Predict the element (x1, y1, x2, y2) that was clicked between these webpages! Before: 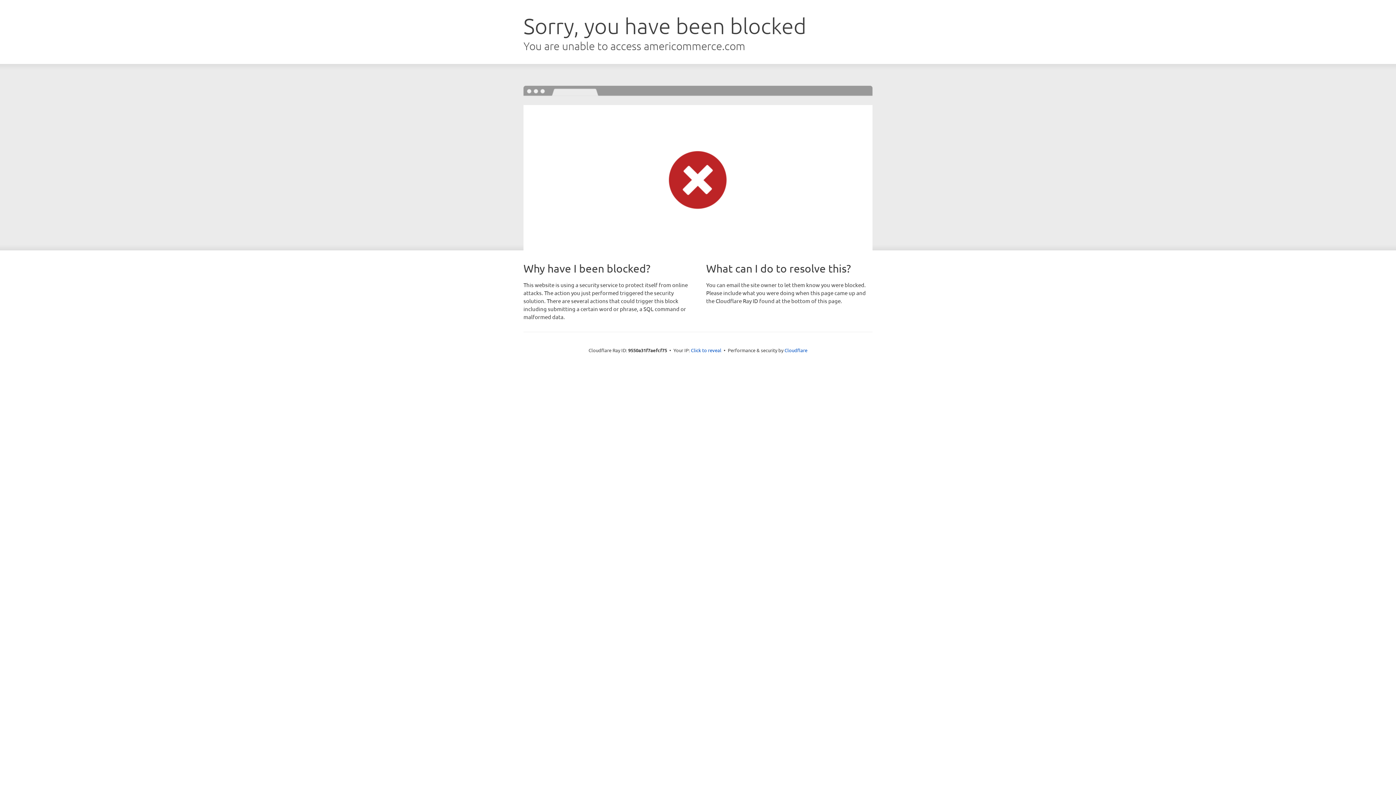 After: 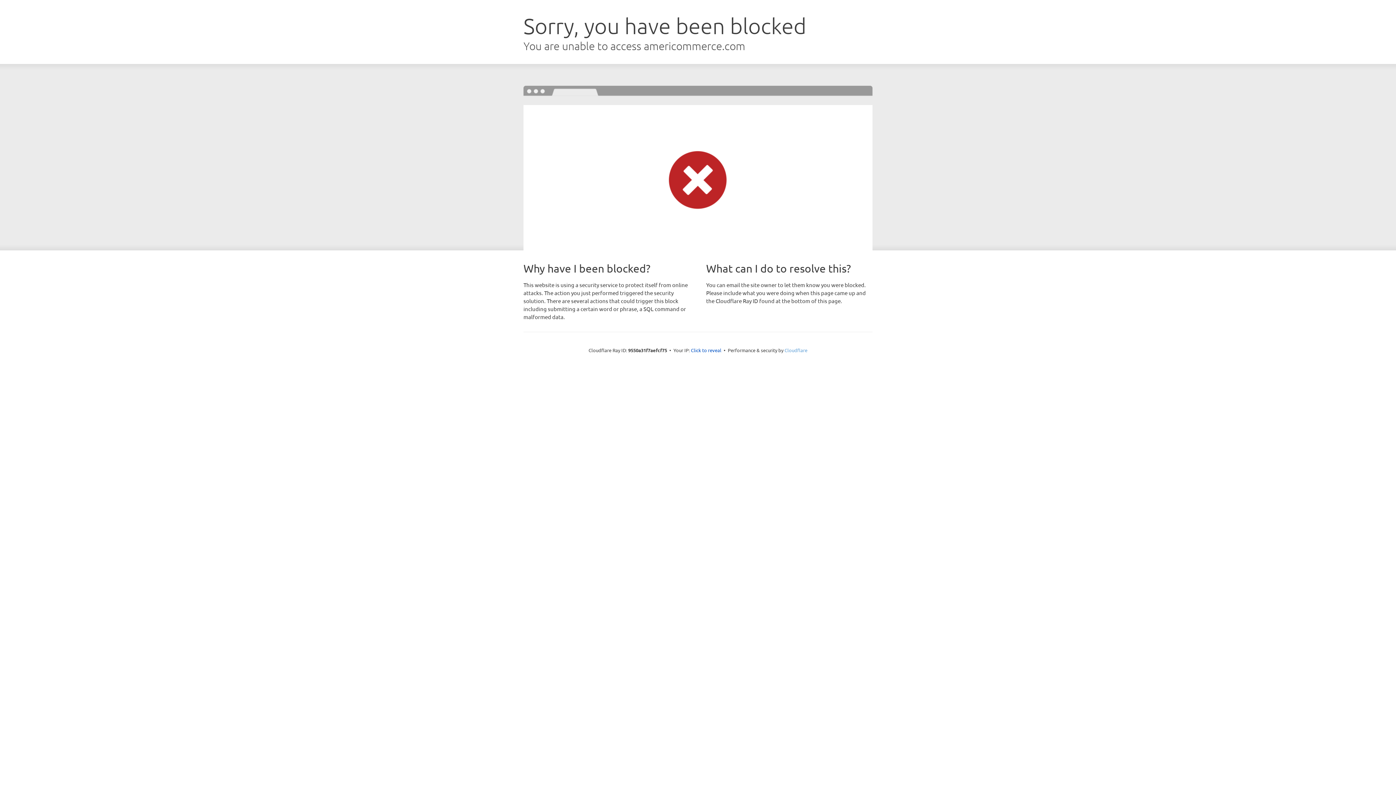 Action: bbox: (784, 347, 807, 353) label: Cloudflare